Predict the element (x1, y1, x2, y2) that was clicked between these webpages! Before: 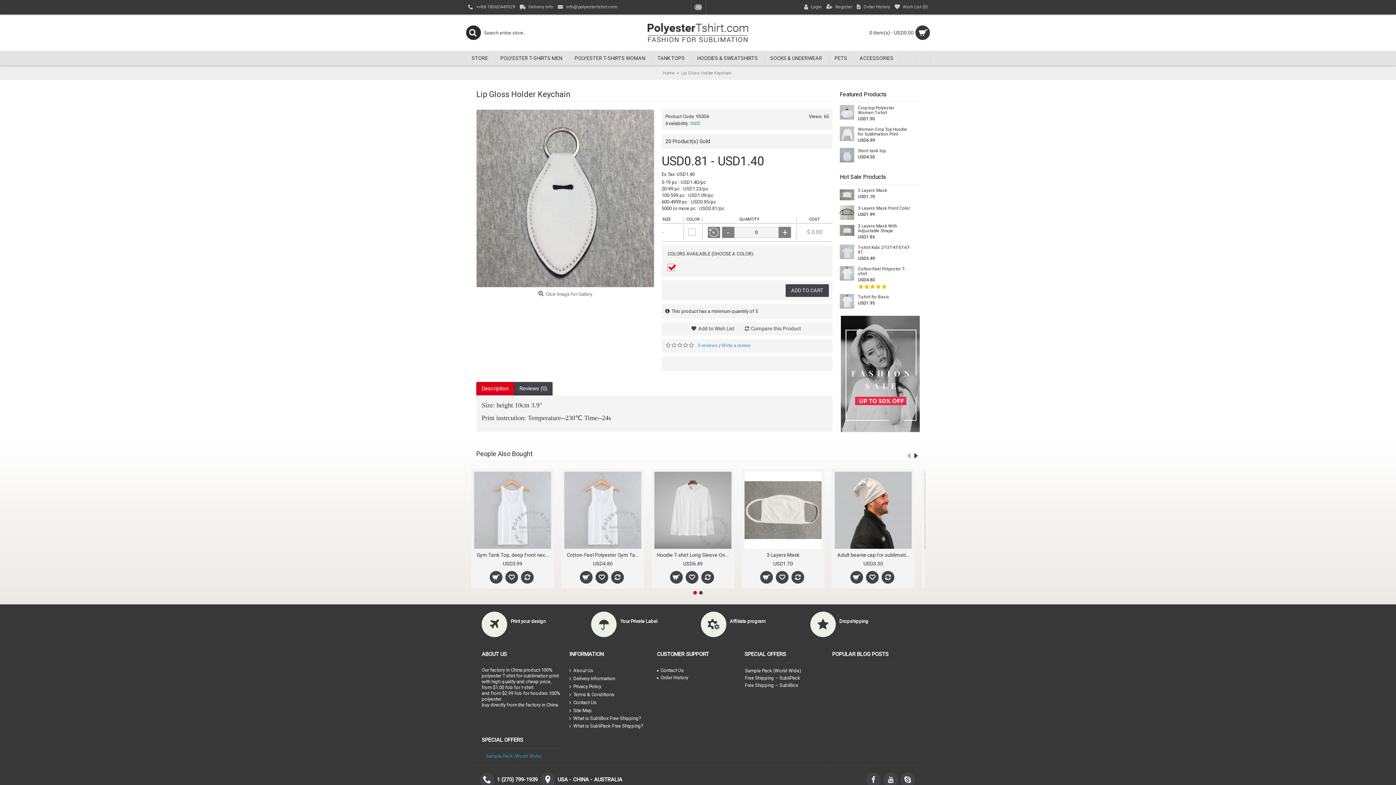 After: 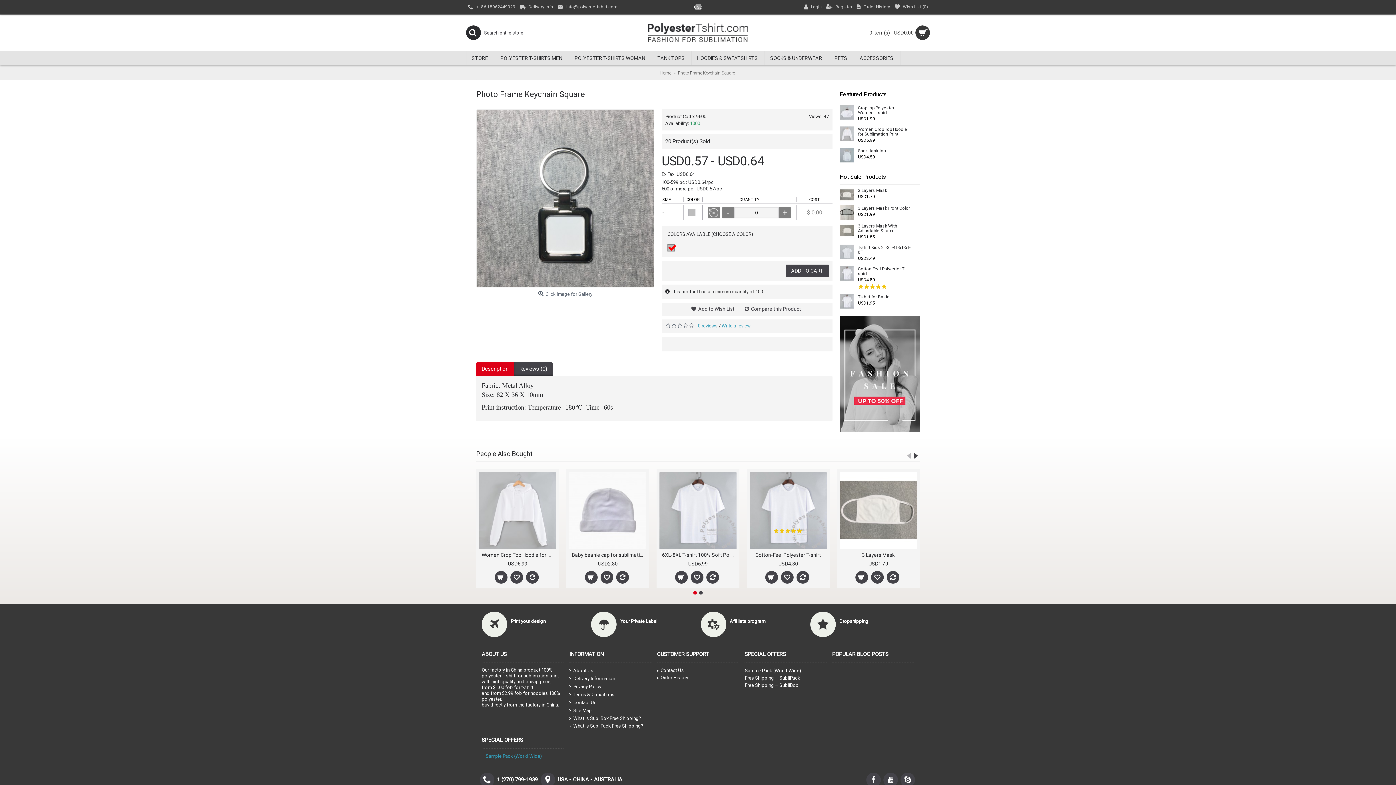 Action: bbox: (840, 549, 917, 560) label: Photo Frame Keychain Square